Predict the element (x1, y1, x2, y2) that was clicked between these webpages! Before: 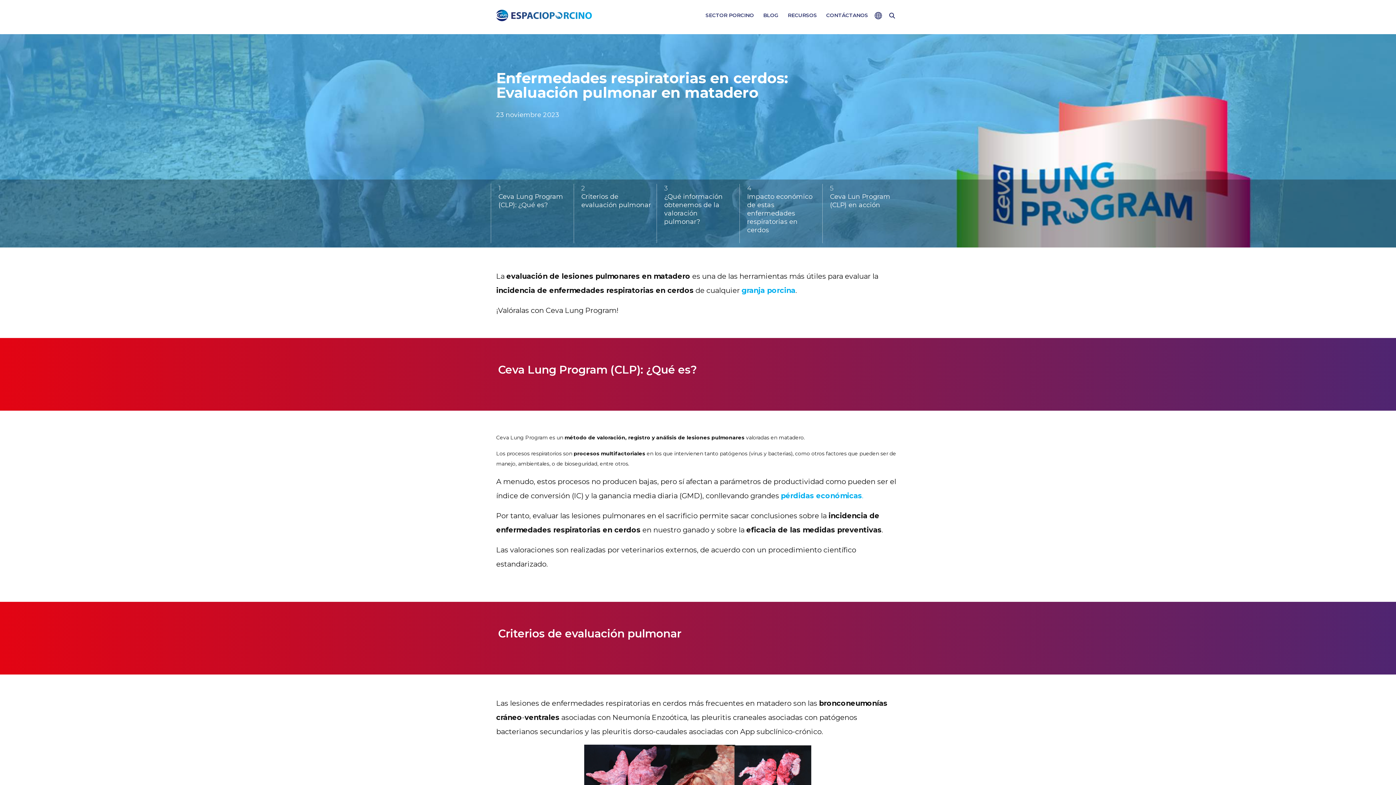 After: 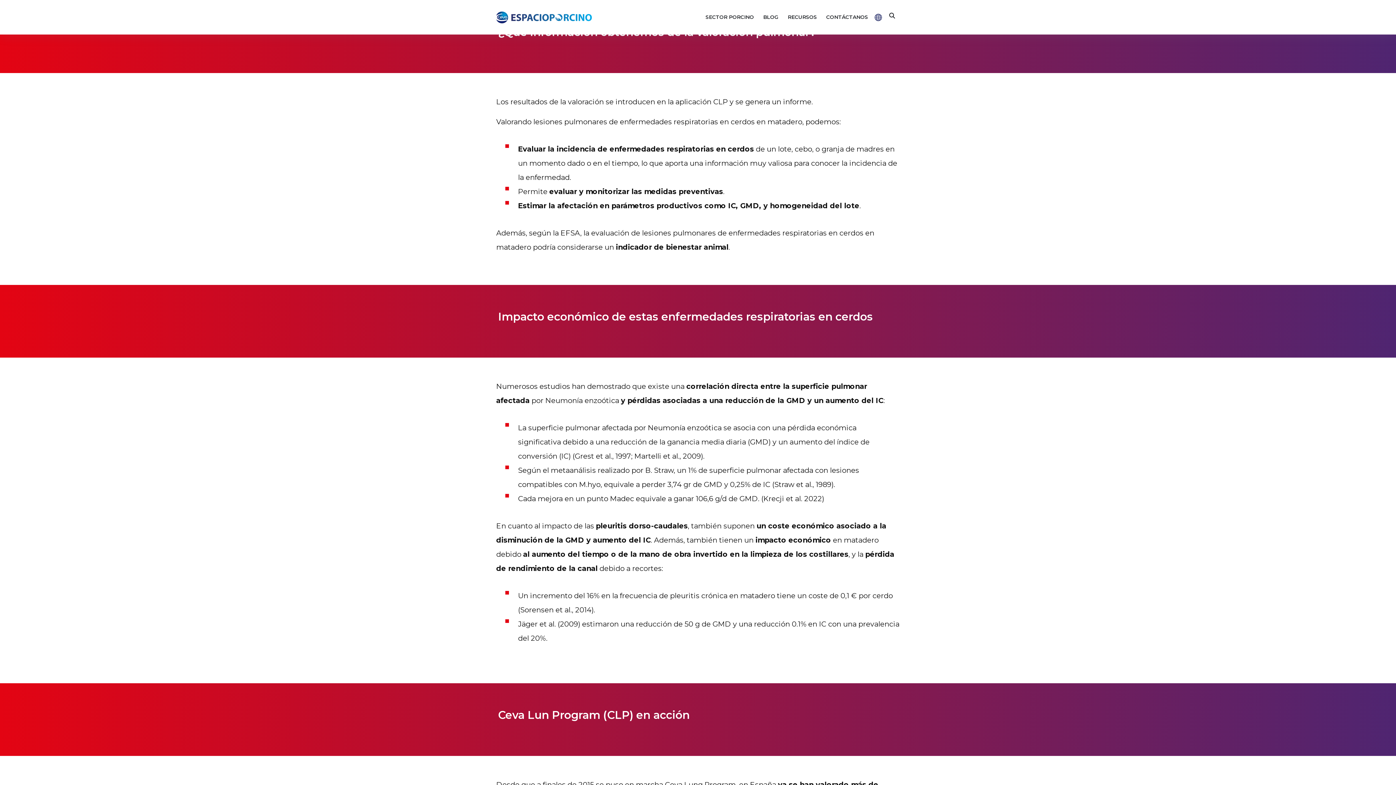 Action: label: 3
:

¿Qué información obtenemos de la valoración pulmonar? bbox: (664, 184, 722, 225)